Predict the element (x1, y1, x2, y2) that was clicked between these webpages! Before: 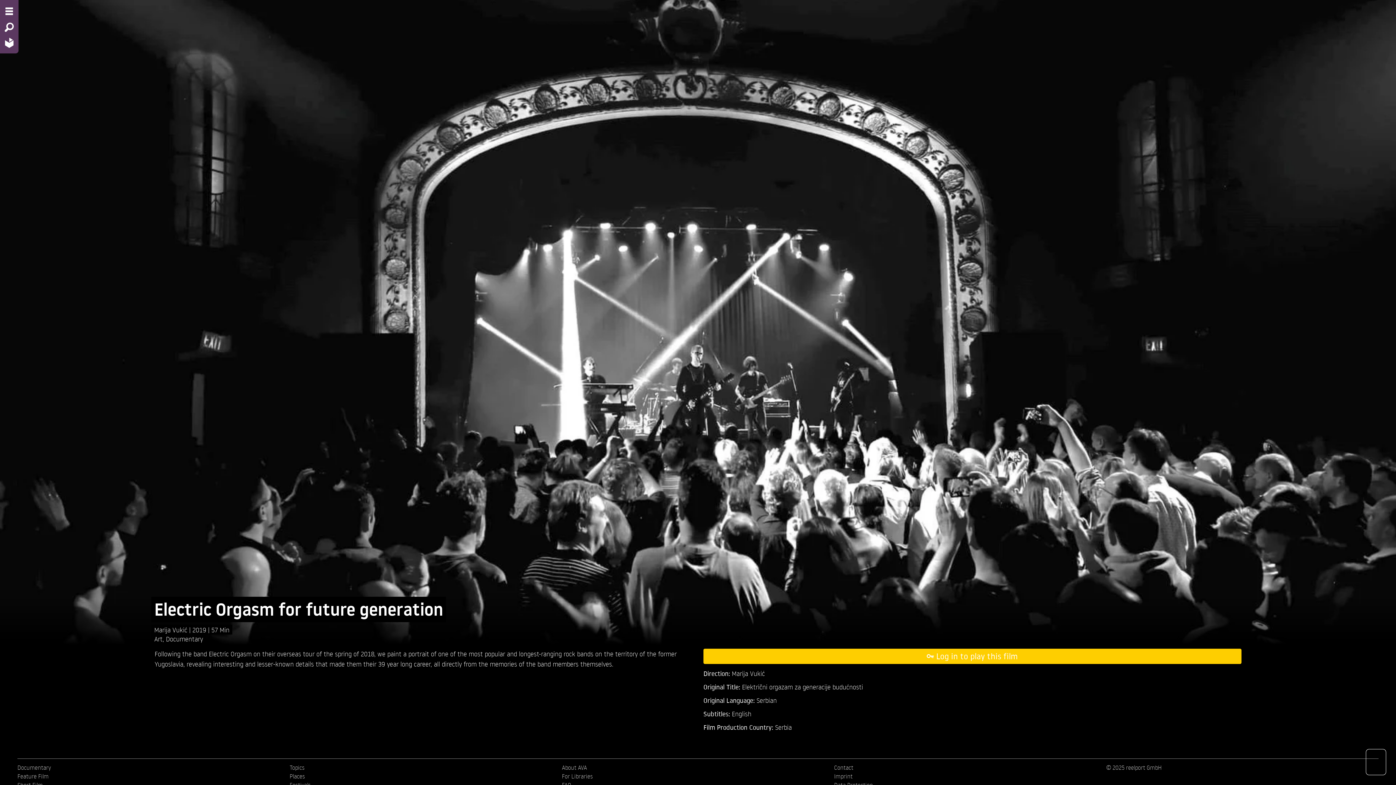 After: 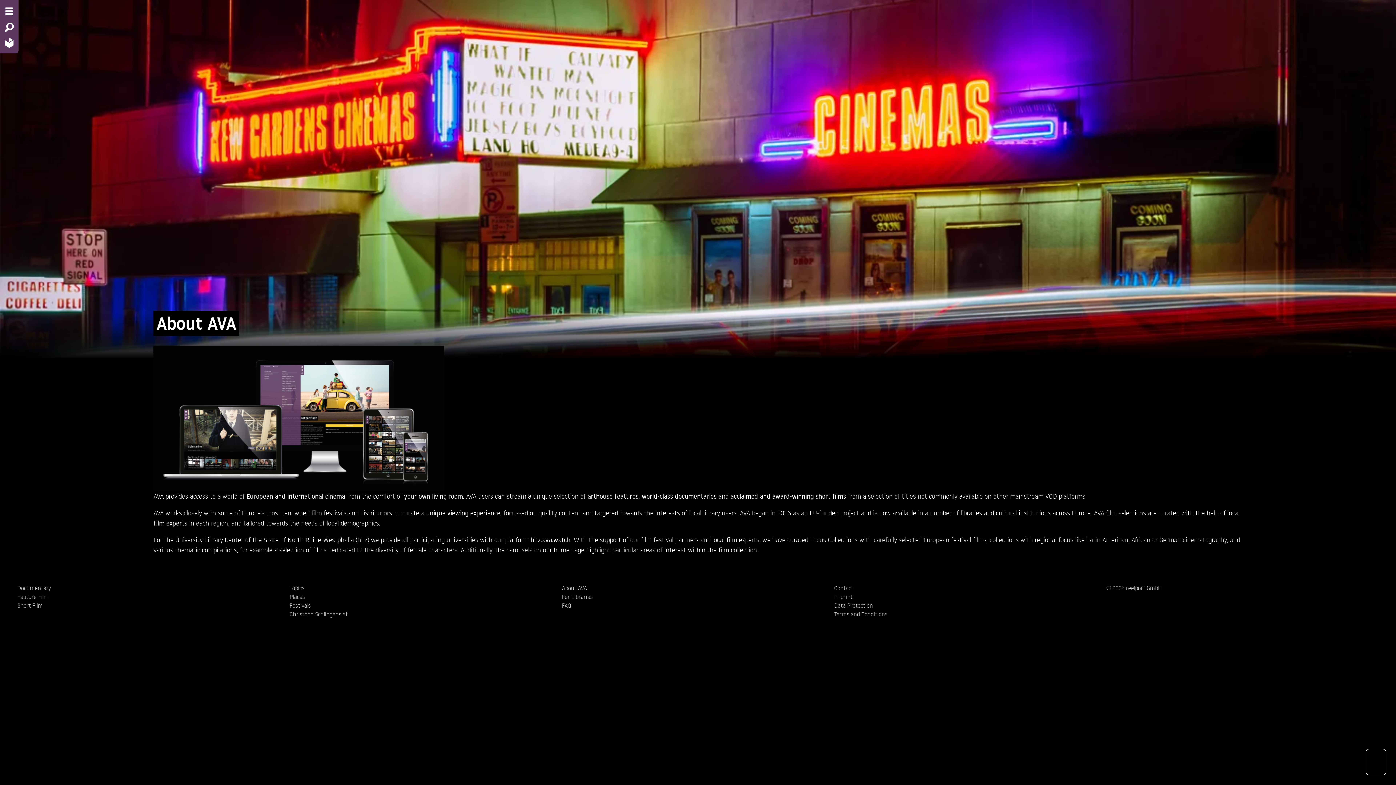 Action: label: About AVA bbox: (562, 763, 834, 772)